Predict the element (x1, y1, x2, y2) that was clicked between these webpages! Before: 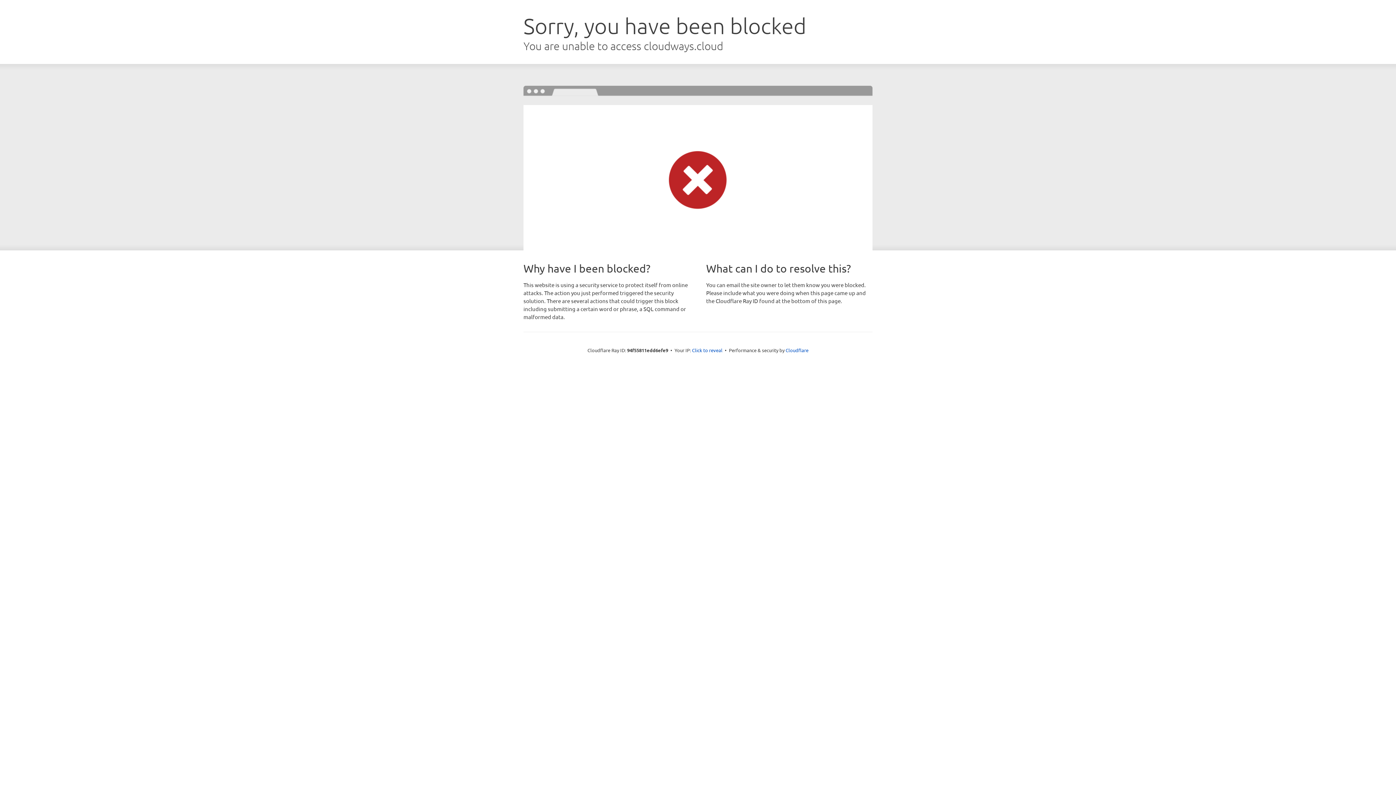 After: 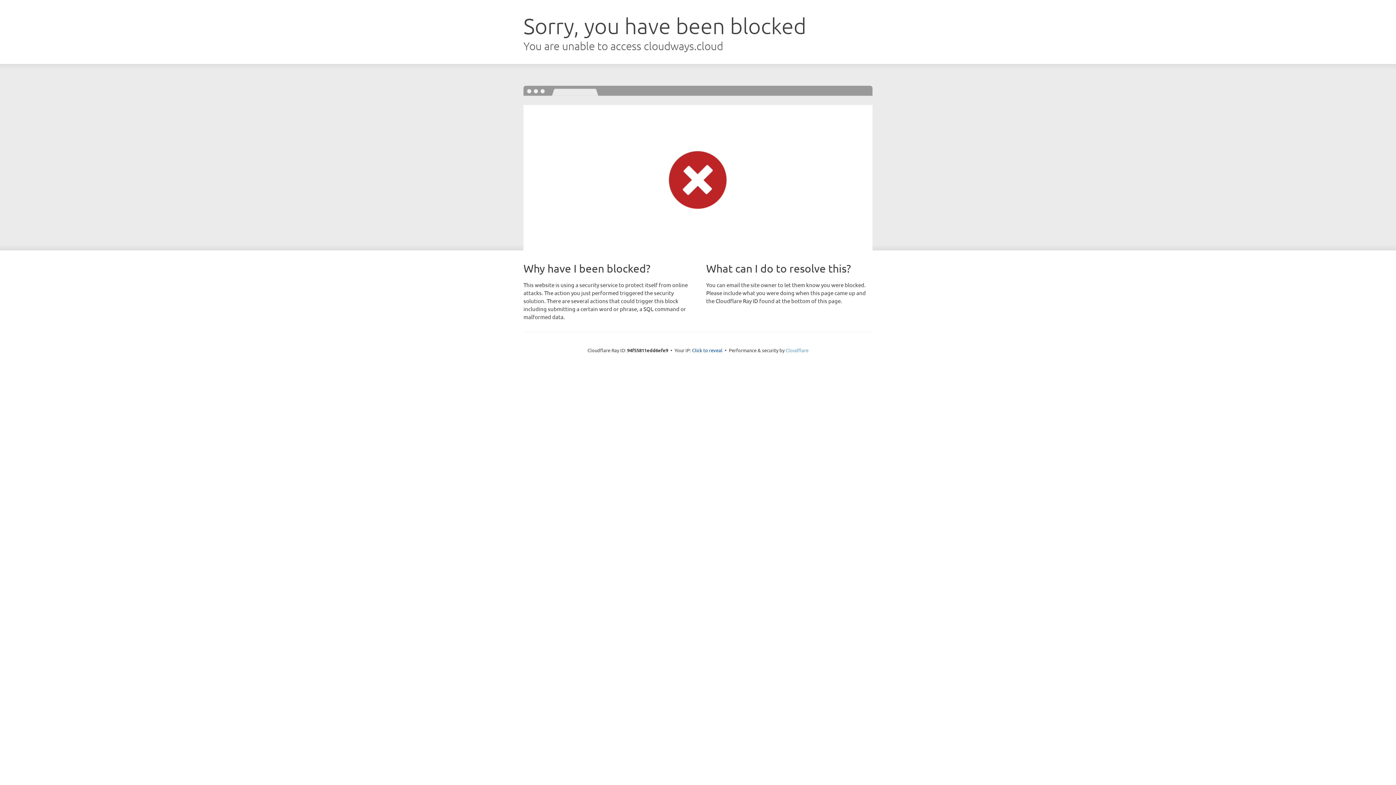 Action: label: Cloudflare bbox: (785, 347, 808, 353)